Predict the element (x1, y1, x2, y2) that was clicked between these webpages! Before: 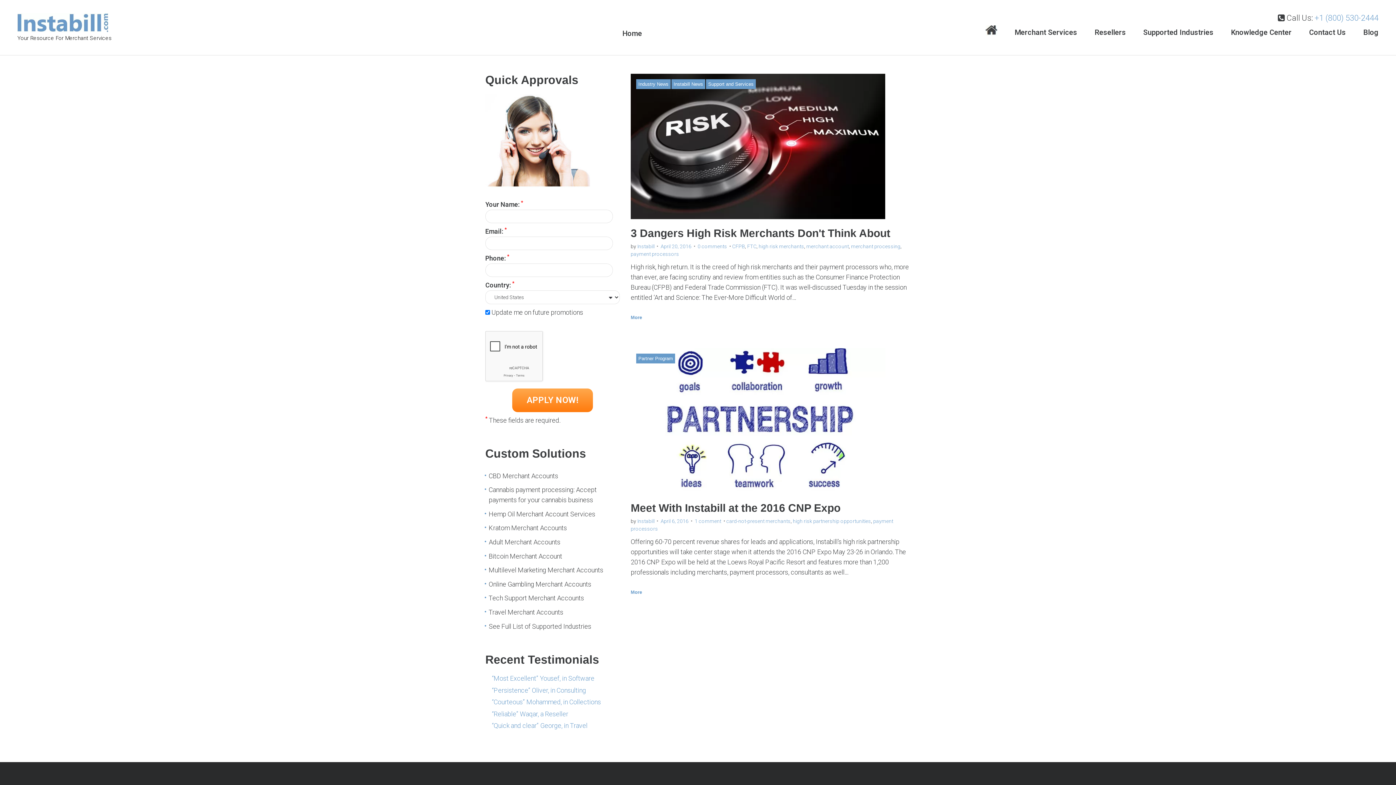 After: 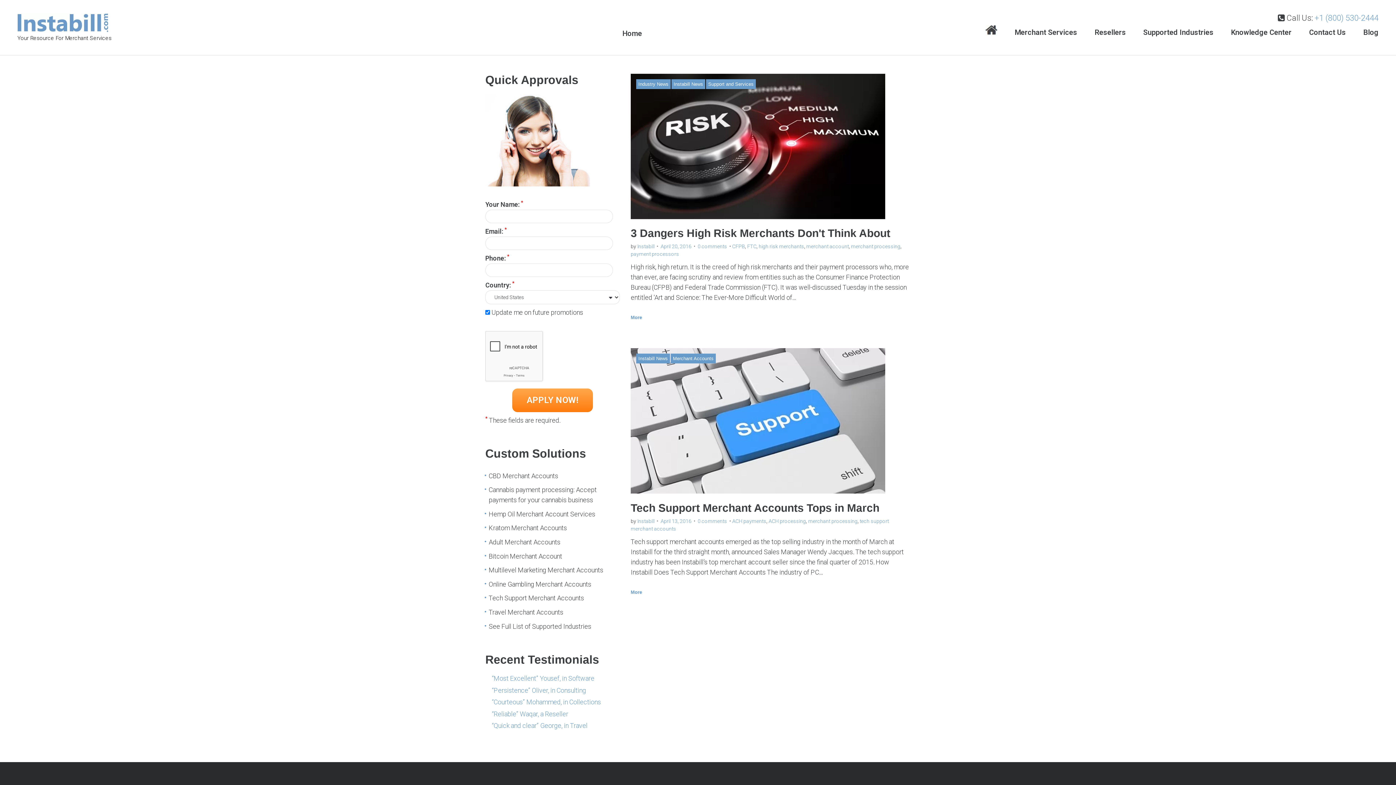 Action: bbox: (851, 243, 900, 249) label: merchant processing